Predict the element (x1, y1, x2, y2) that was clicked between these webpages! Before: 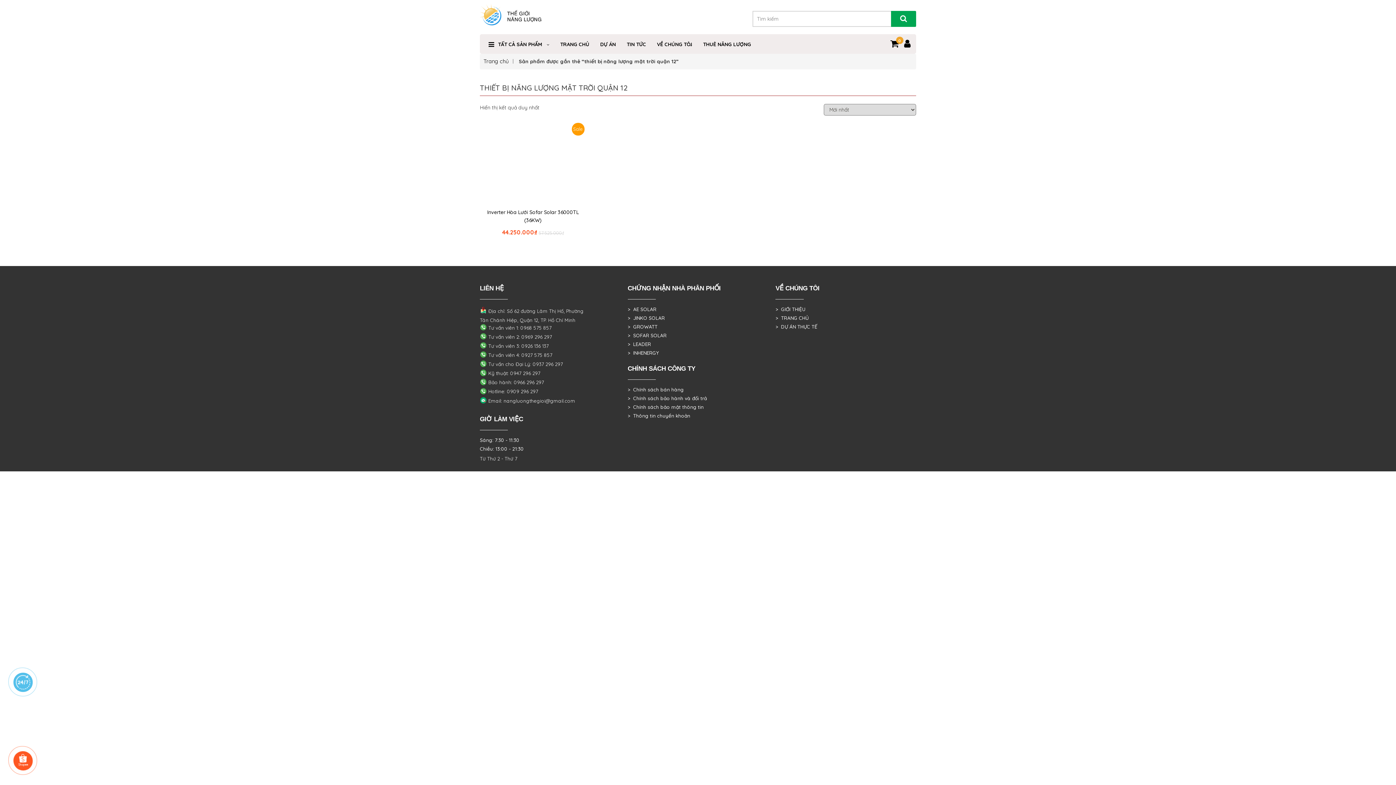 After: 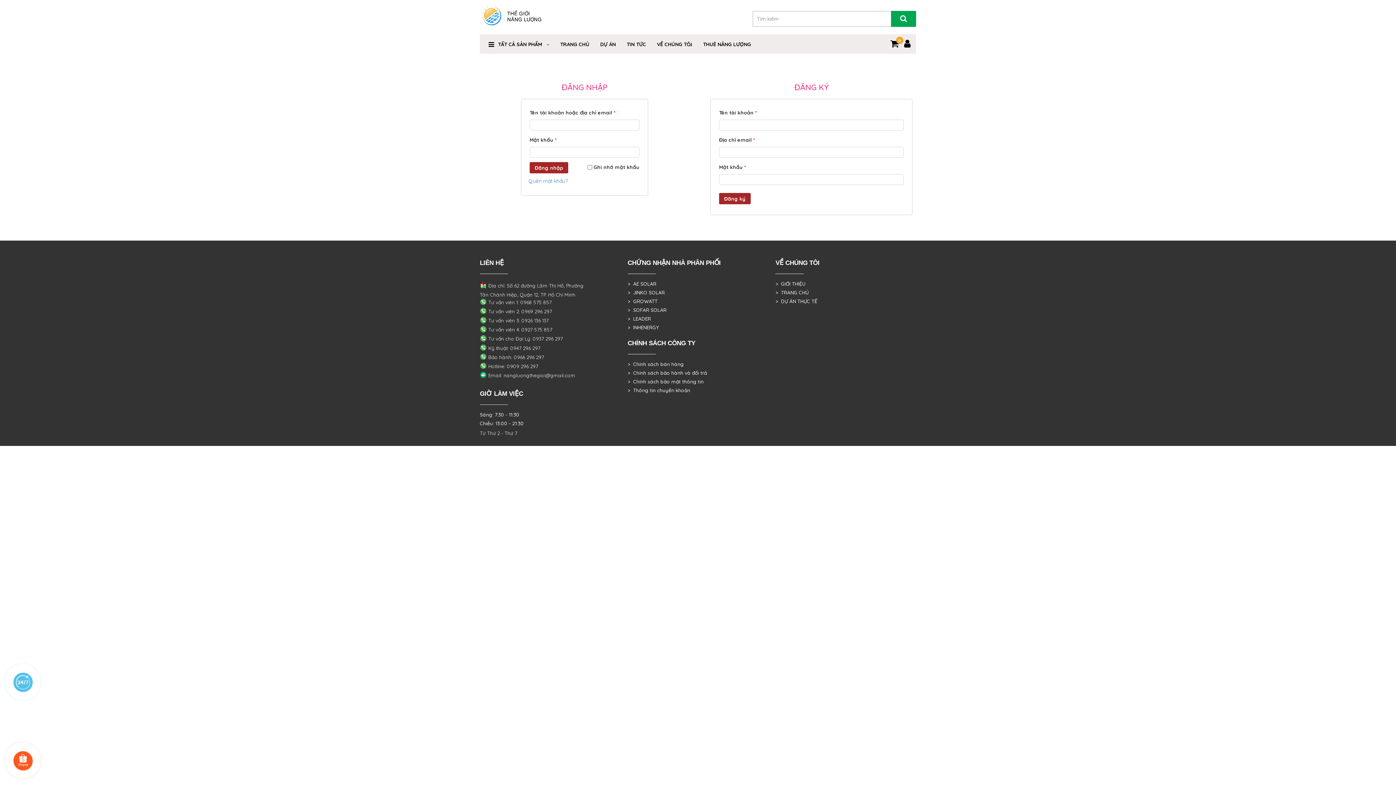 Action: bbox: (904, 41, 910, 48)